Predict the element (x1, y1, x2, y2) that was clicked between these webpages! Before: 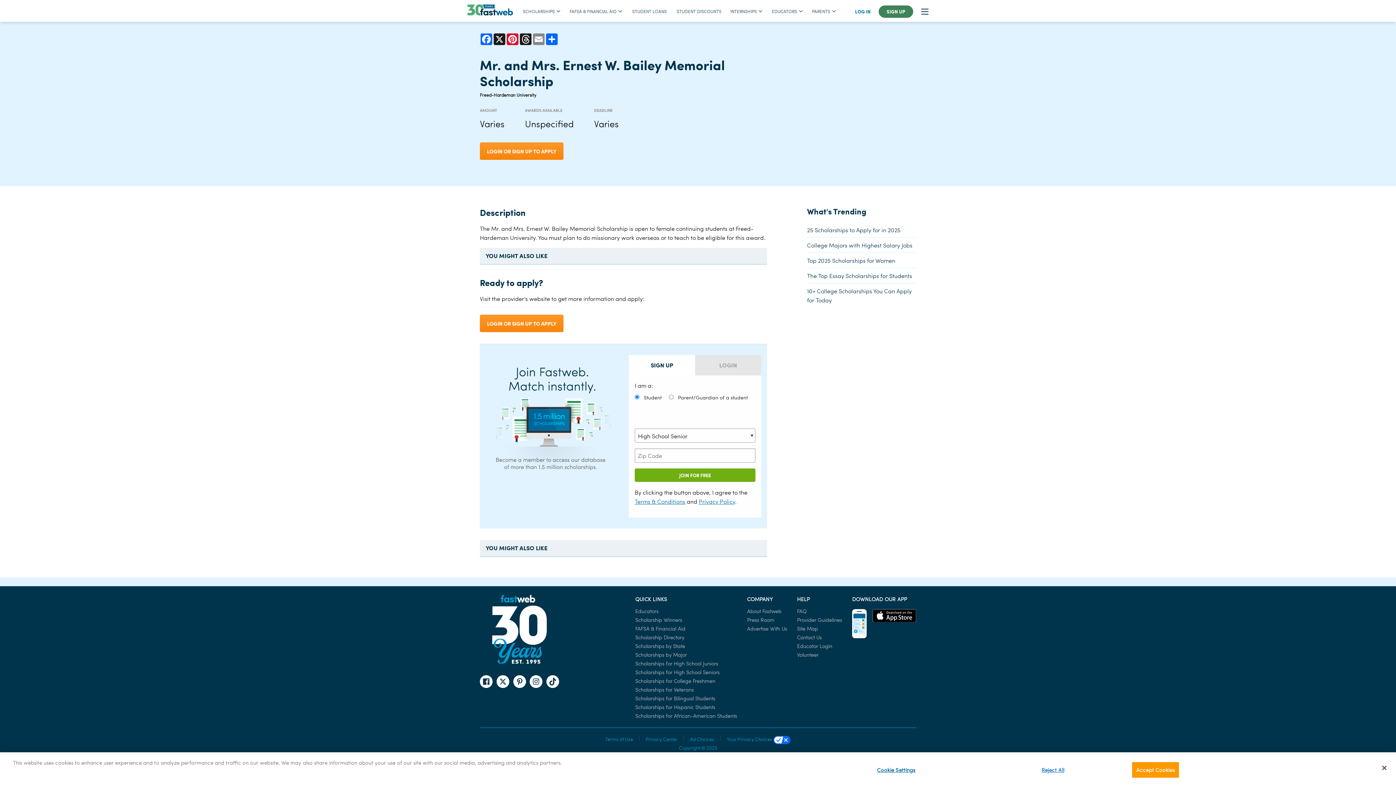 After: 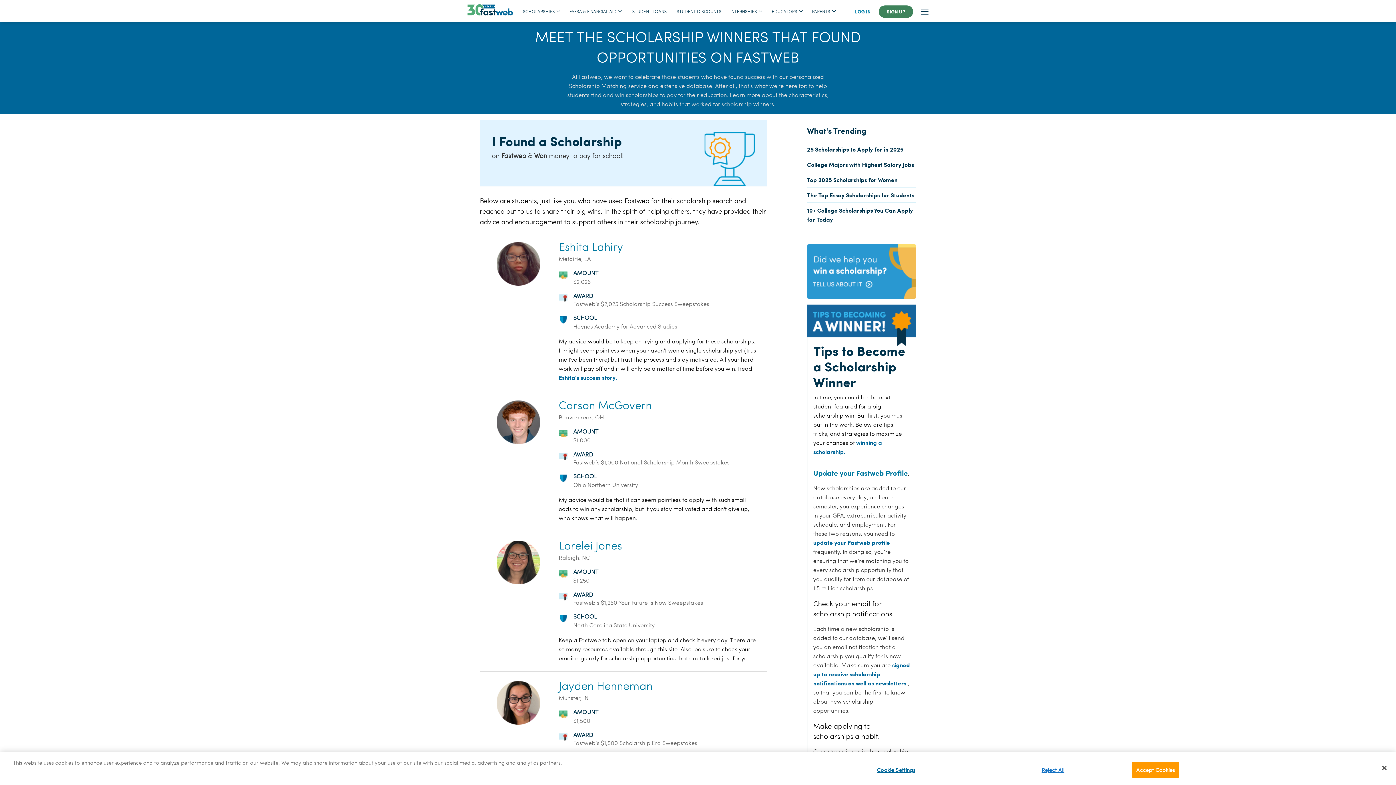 Action: bbox: (635, 616, 682, 623) label: Scholarship Winners